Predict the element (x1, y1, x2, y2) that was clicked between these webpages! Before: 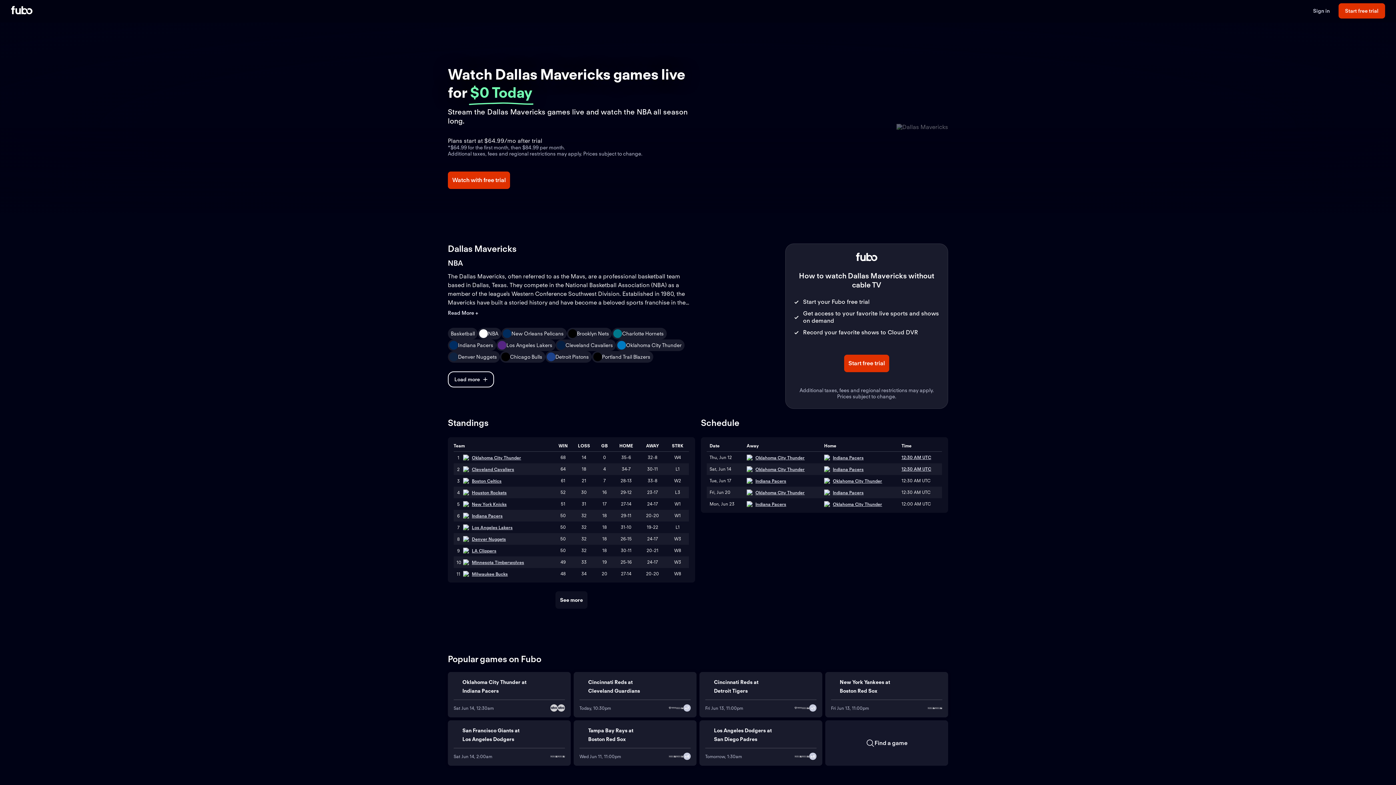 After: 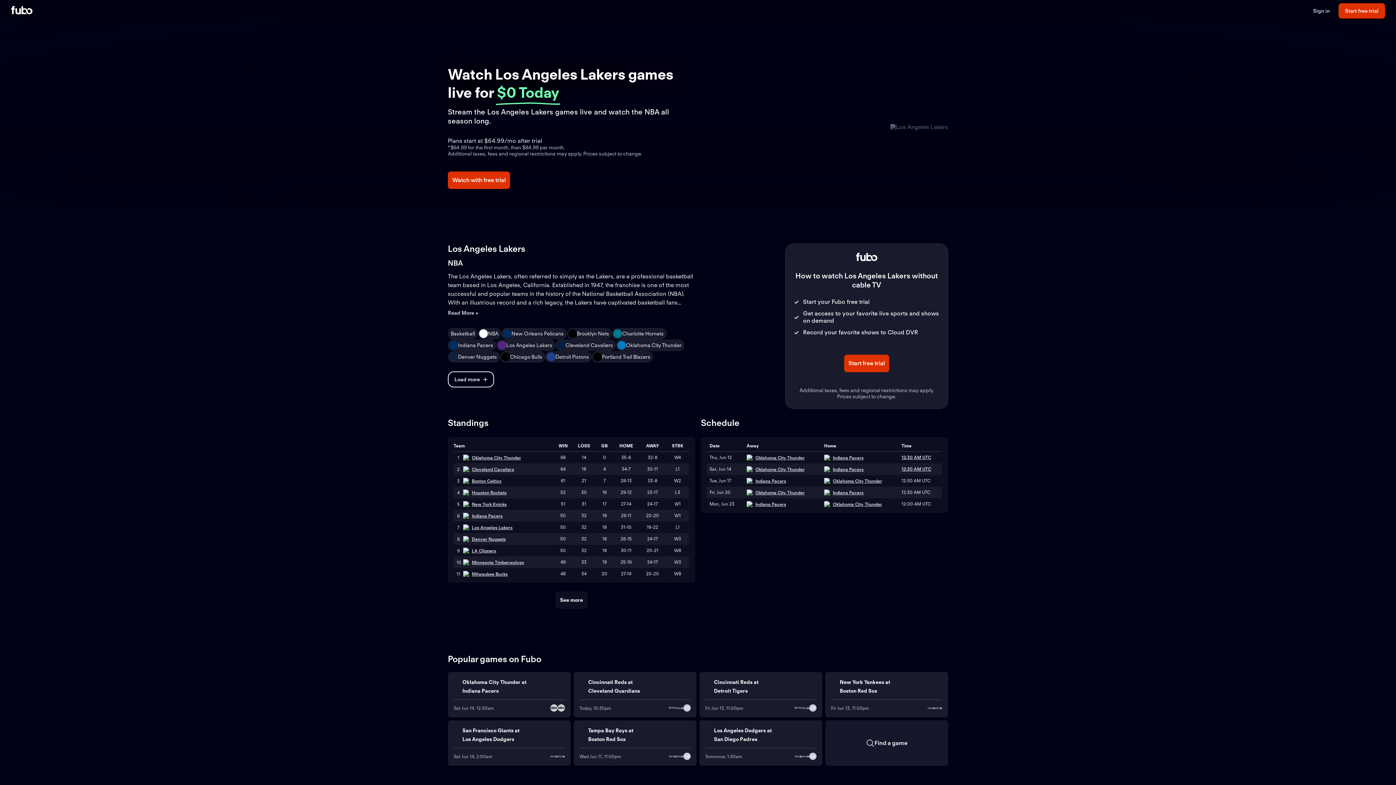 Action: bbox: (460, 524, 469, 530)